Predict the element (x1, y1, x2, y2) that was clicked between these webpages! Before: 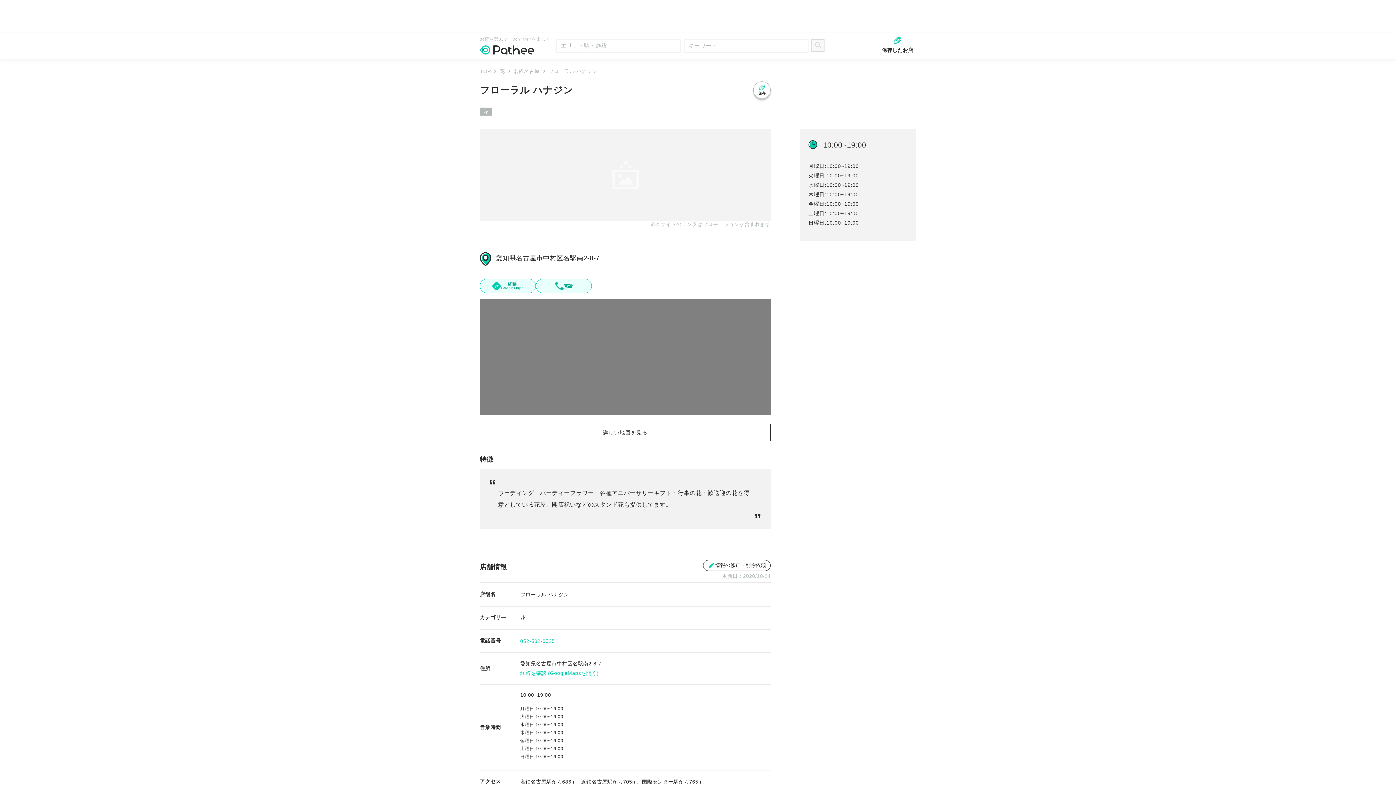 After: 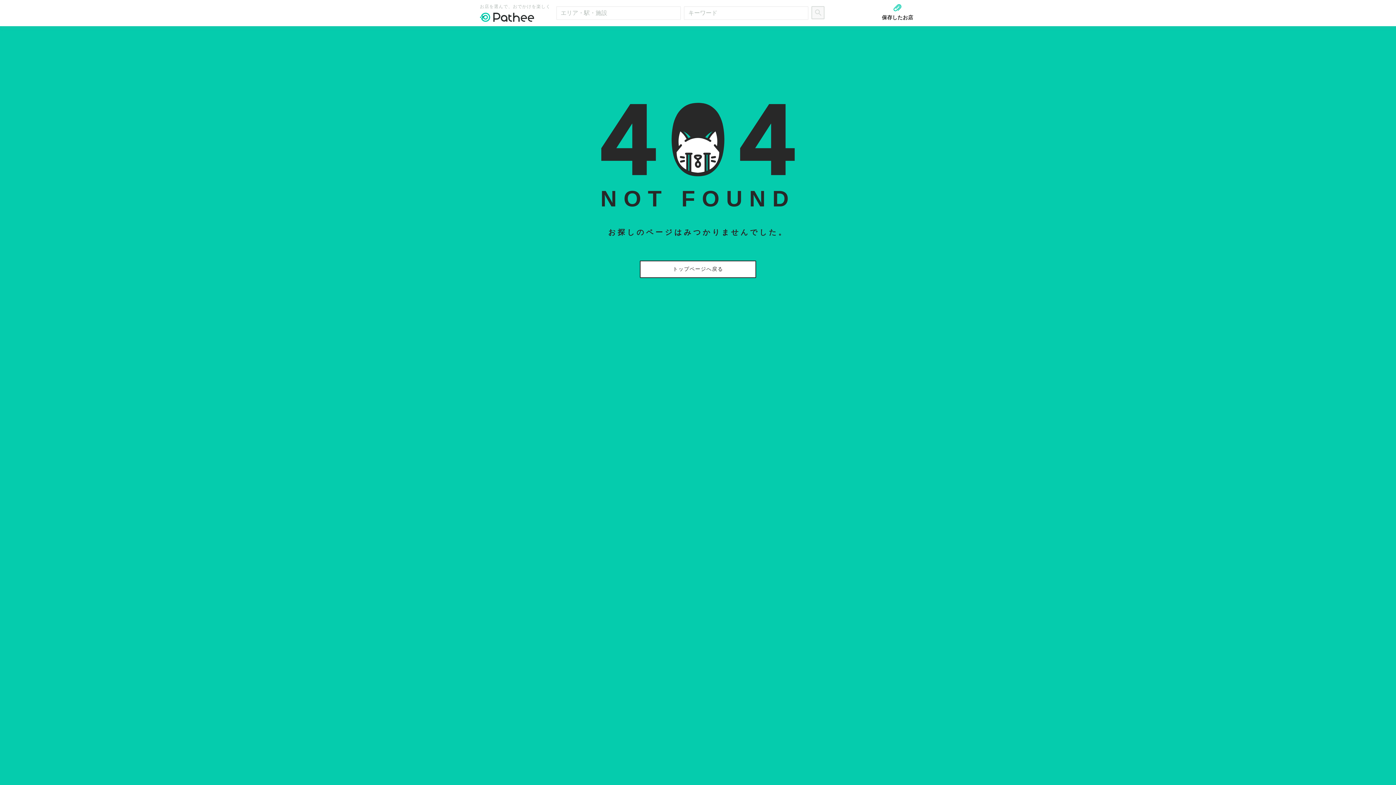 Action: label: TOP bbox: (480, 68, 491, 74)